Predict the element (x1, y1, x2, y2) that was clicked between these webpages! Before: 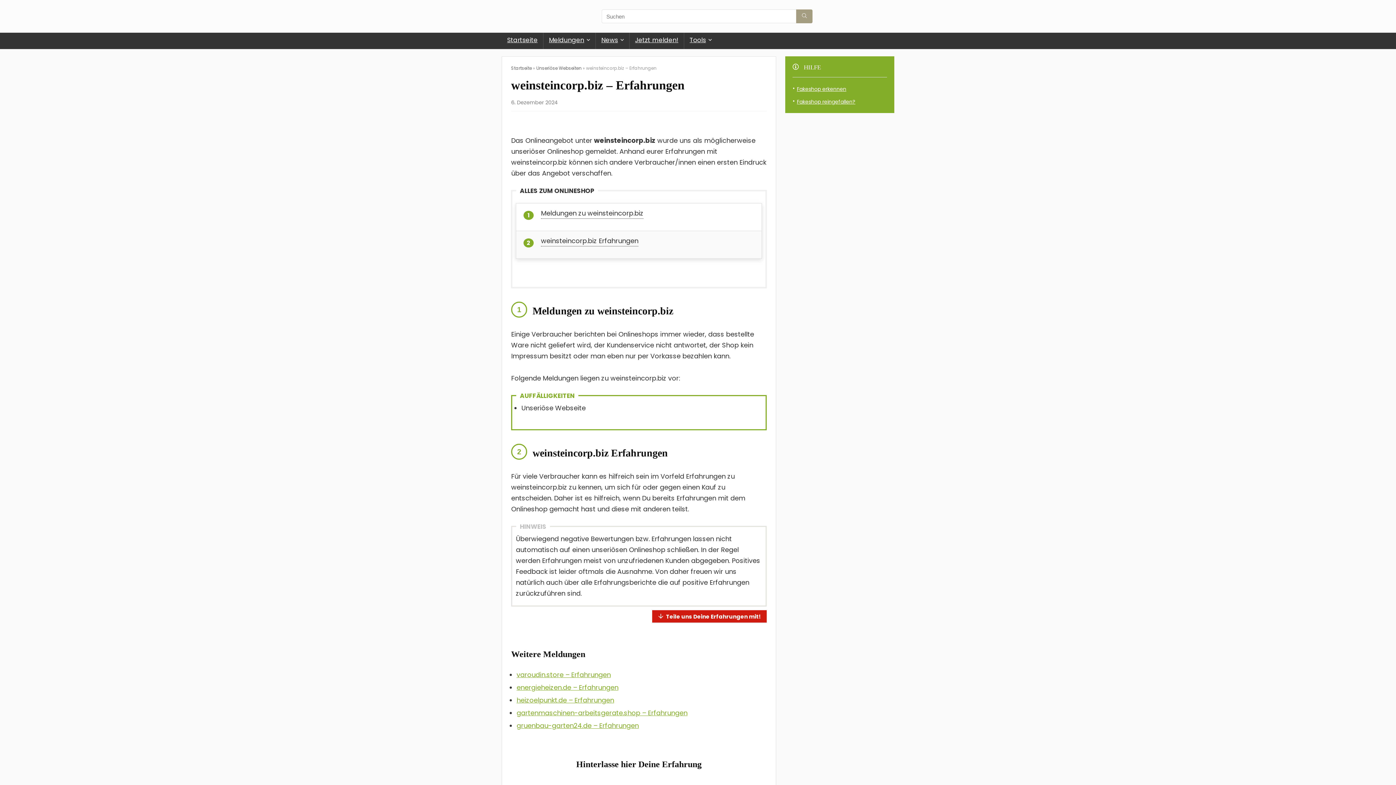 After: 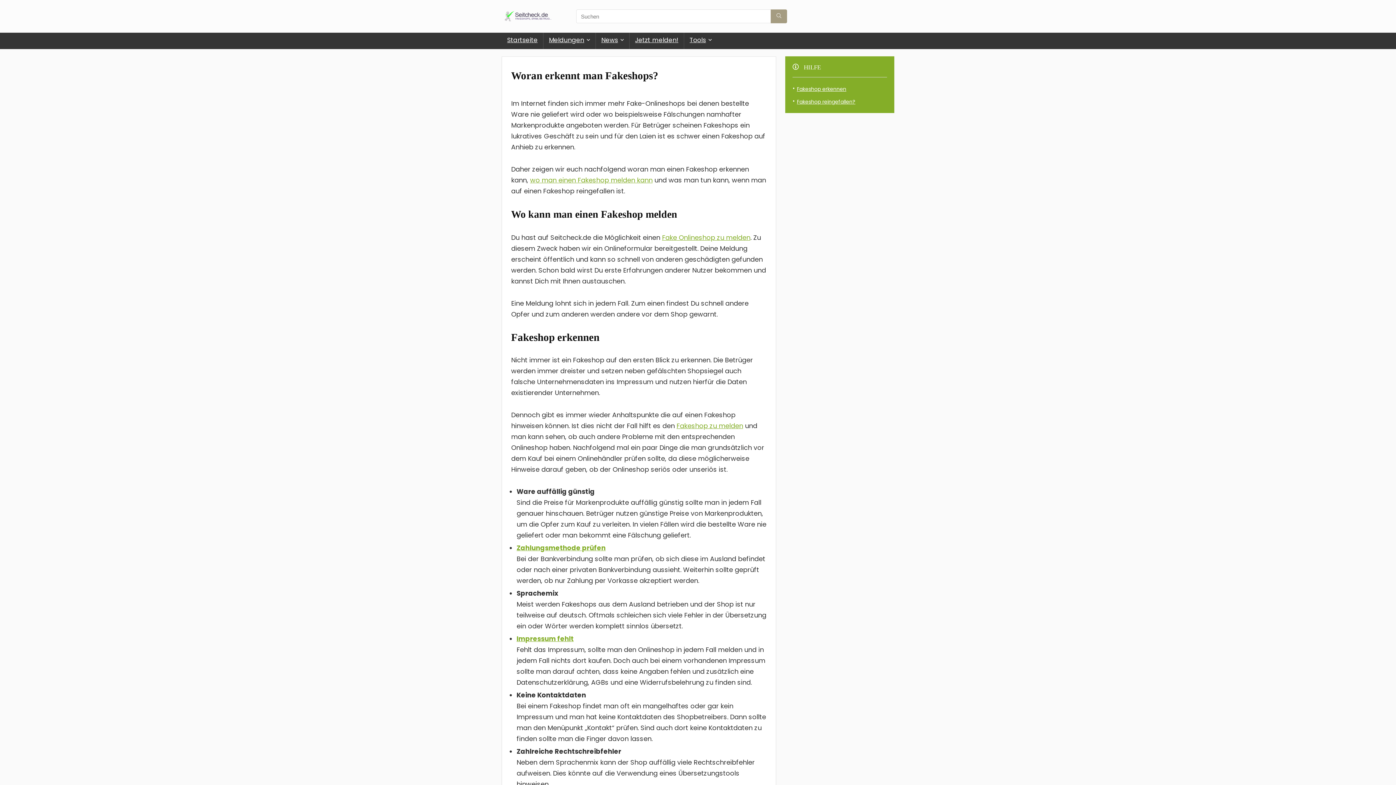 Action: label: Fakeshop erkennen bbox: (797, 85, 846, 92)